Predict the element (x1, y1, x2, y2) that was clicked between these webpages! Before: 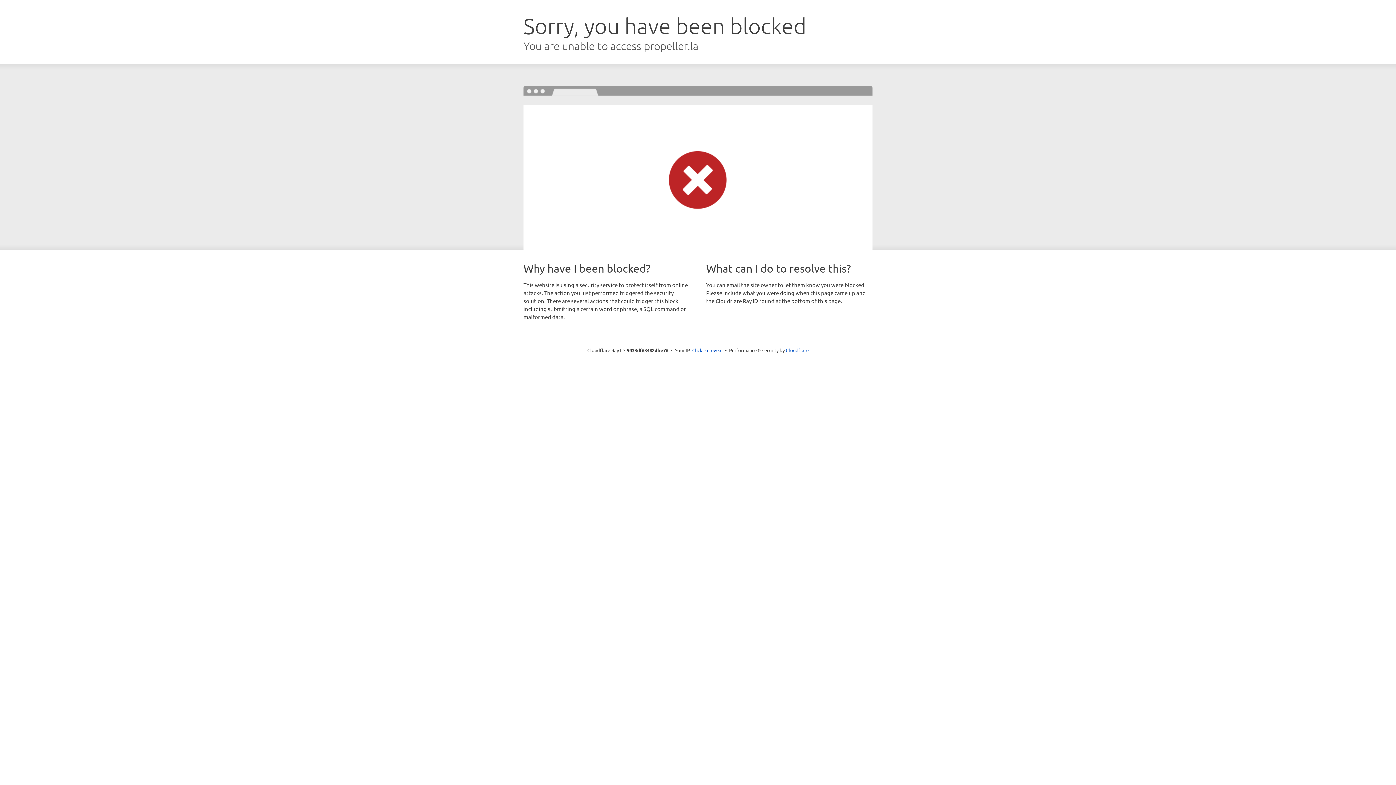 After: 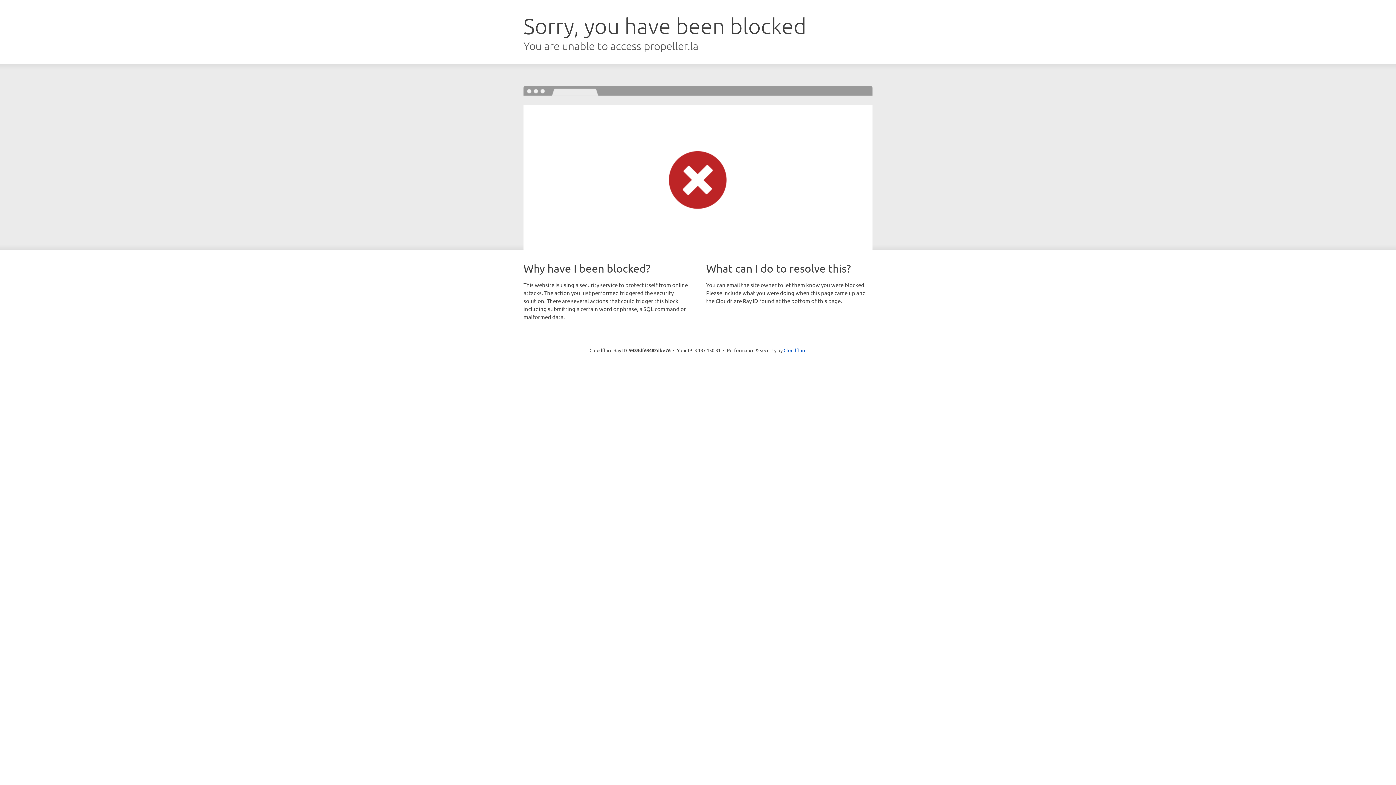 Action: label: Click to reveal bbox: (692, 346, 722, 353)